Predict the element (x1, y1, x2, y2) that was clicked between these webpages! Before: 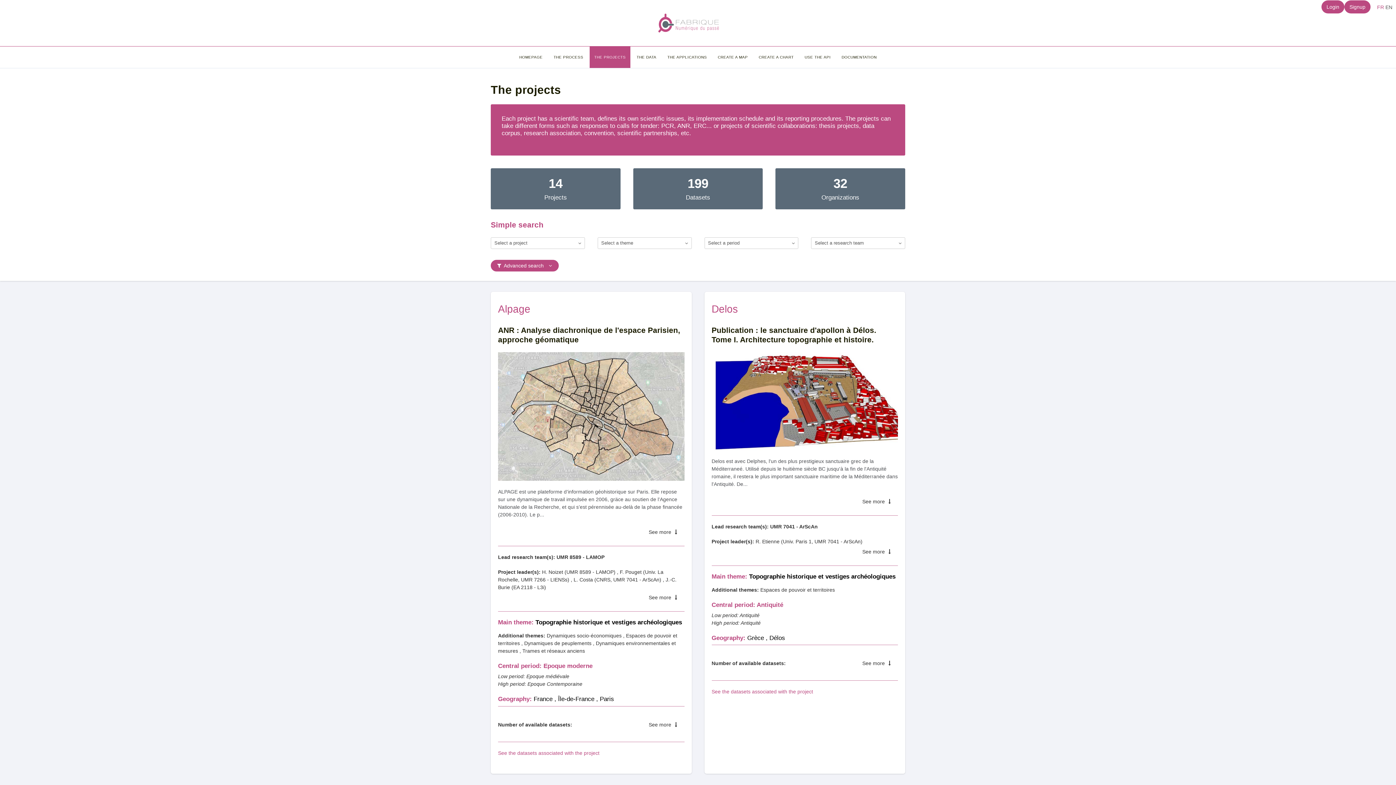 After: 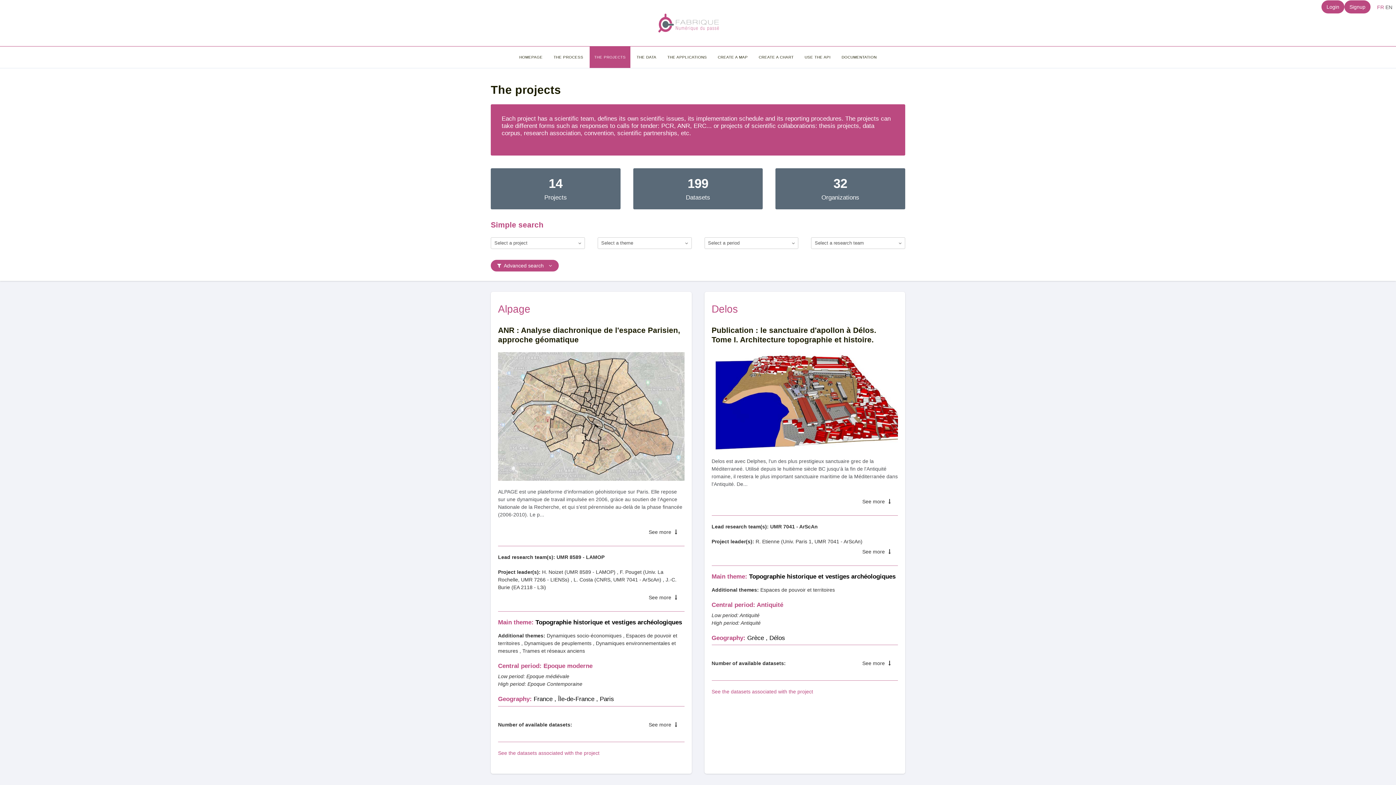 Action: label: EN bbox: (1385, 4, 1392, 10)